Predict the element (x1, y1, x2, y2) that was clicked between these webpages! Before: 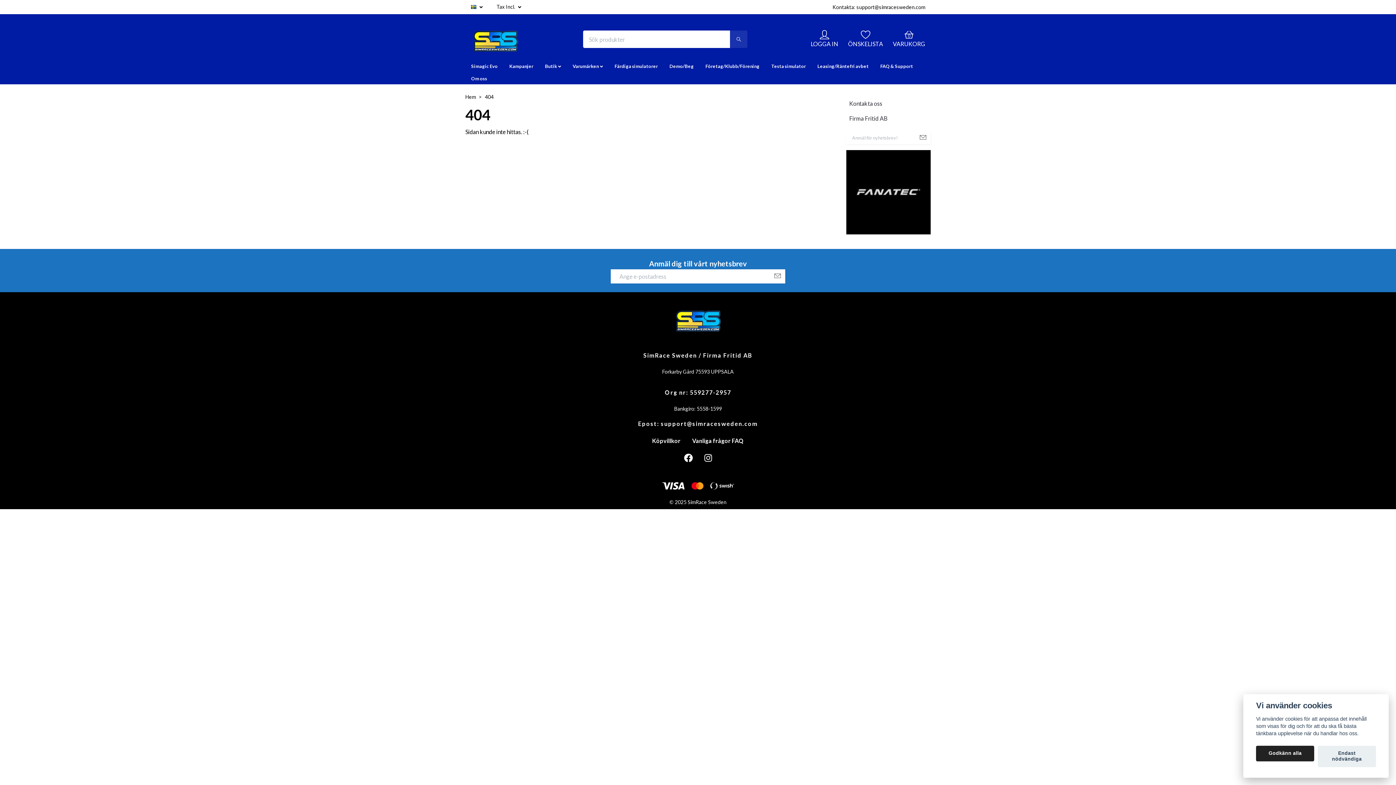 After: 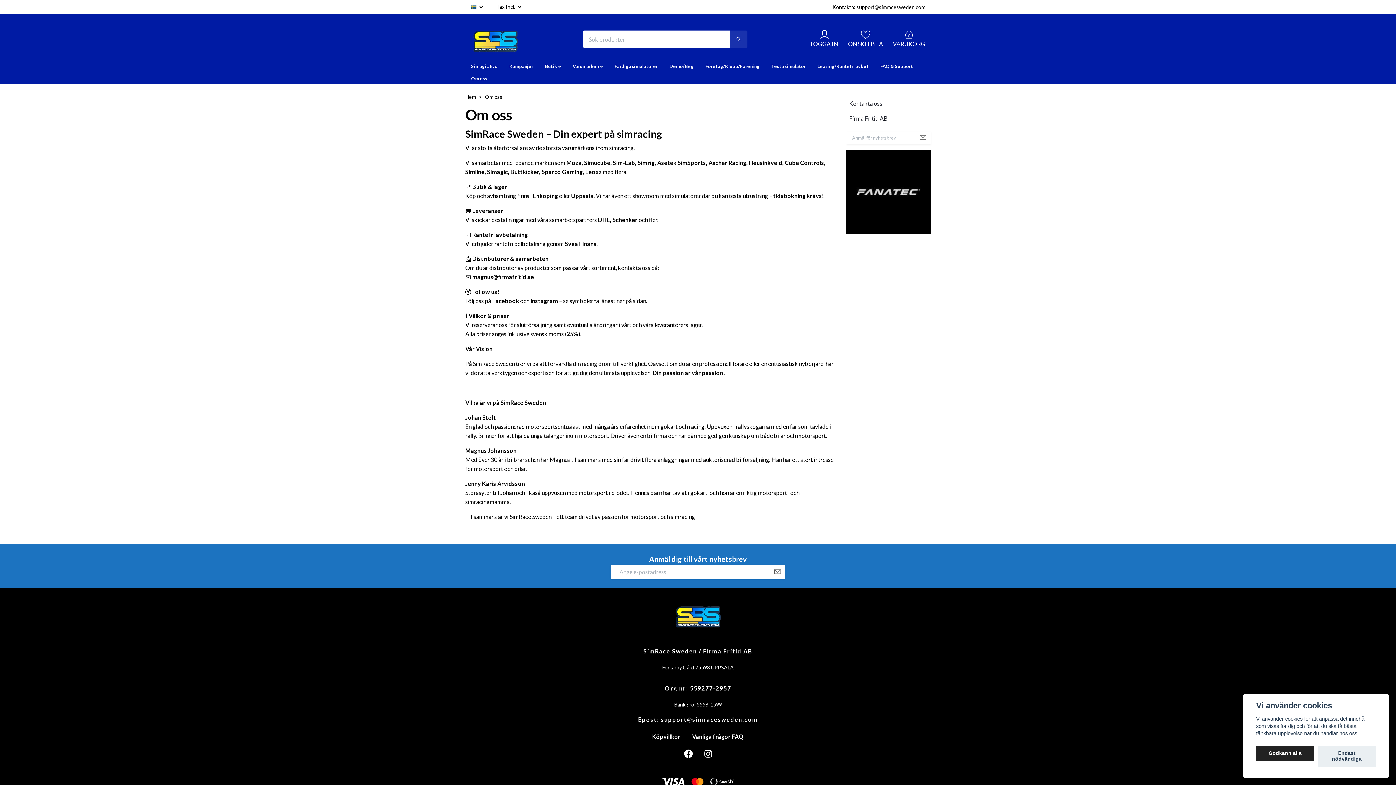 Action: label: Om oss bbox: (465, 72, 493, 84)